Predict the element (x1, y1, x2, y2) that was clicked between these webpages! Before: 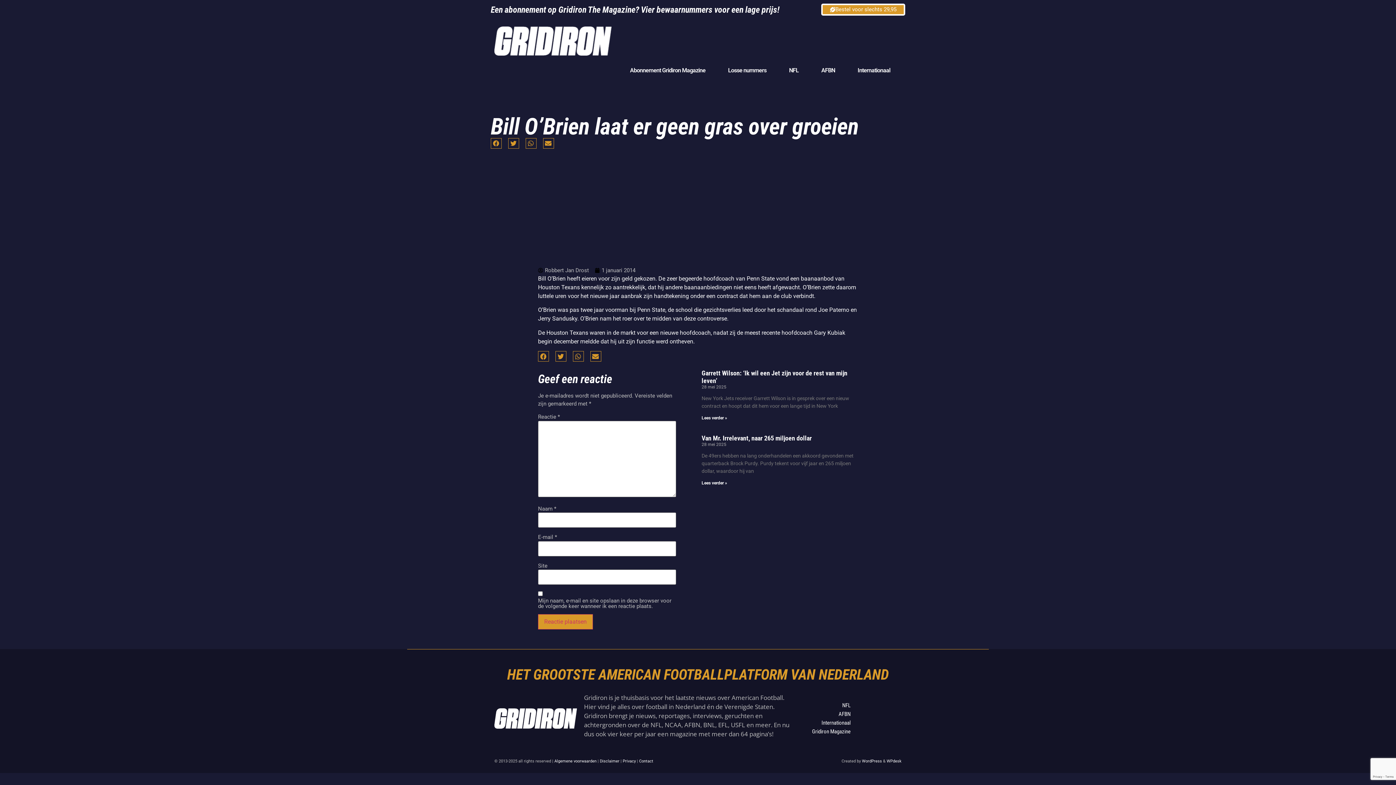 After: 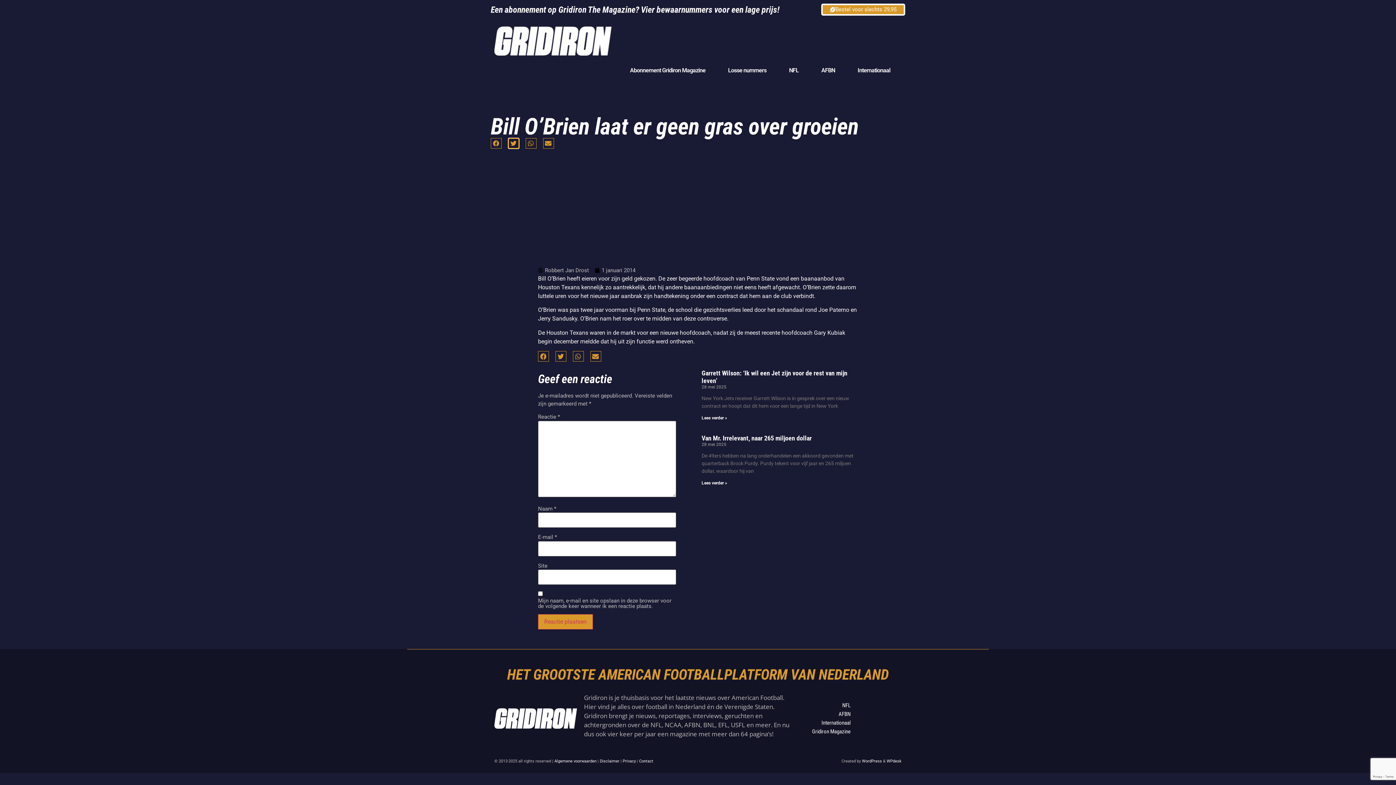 Action: label: Delen op twitter bbox: (508, 138, 519, 148)